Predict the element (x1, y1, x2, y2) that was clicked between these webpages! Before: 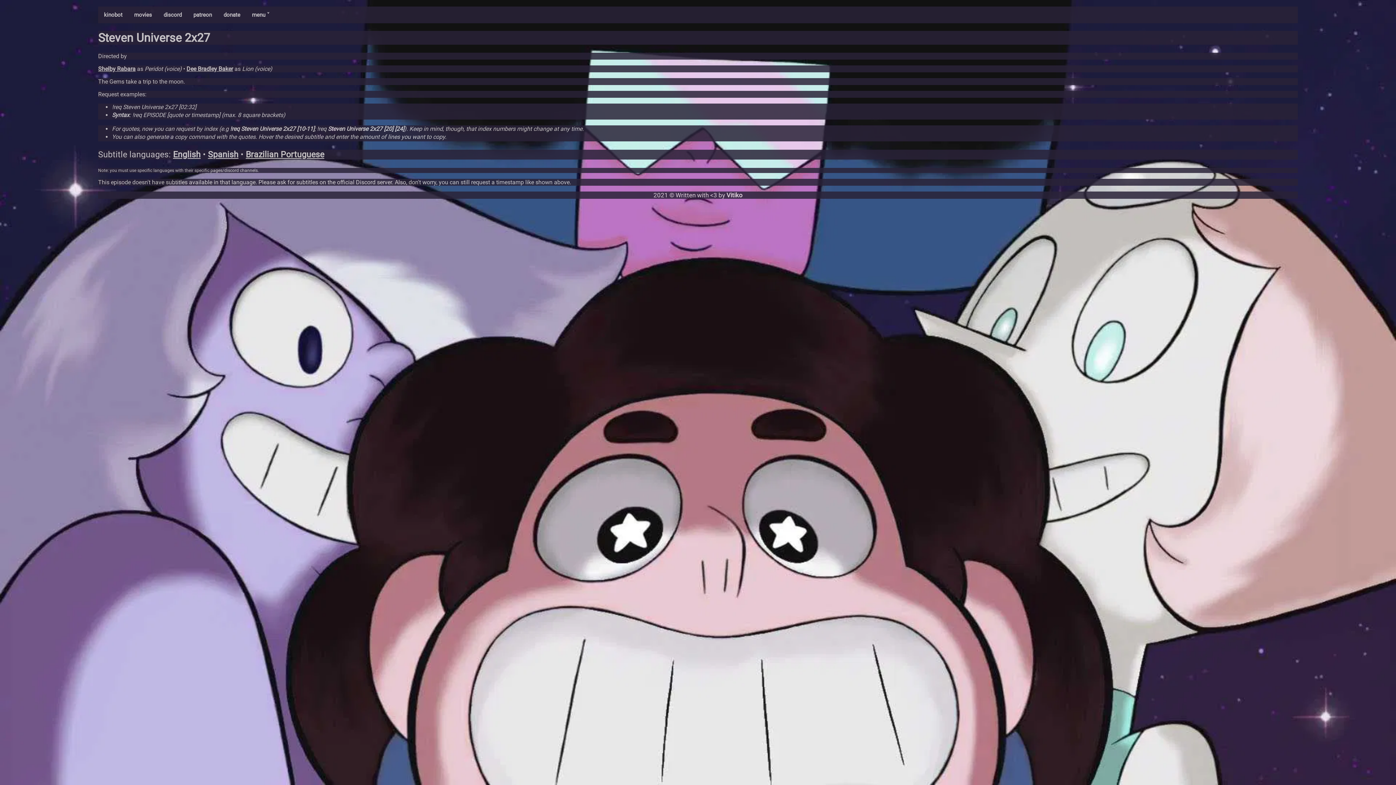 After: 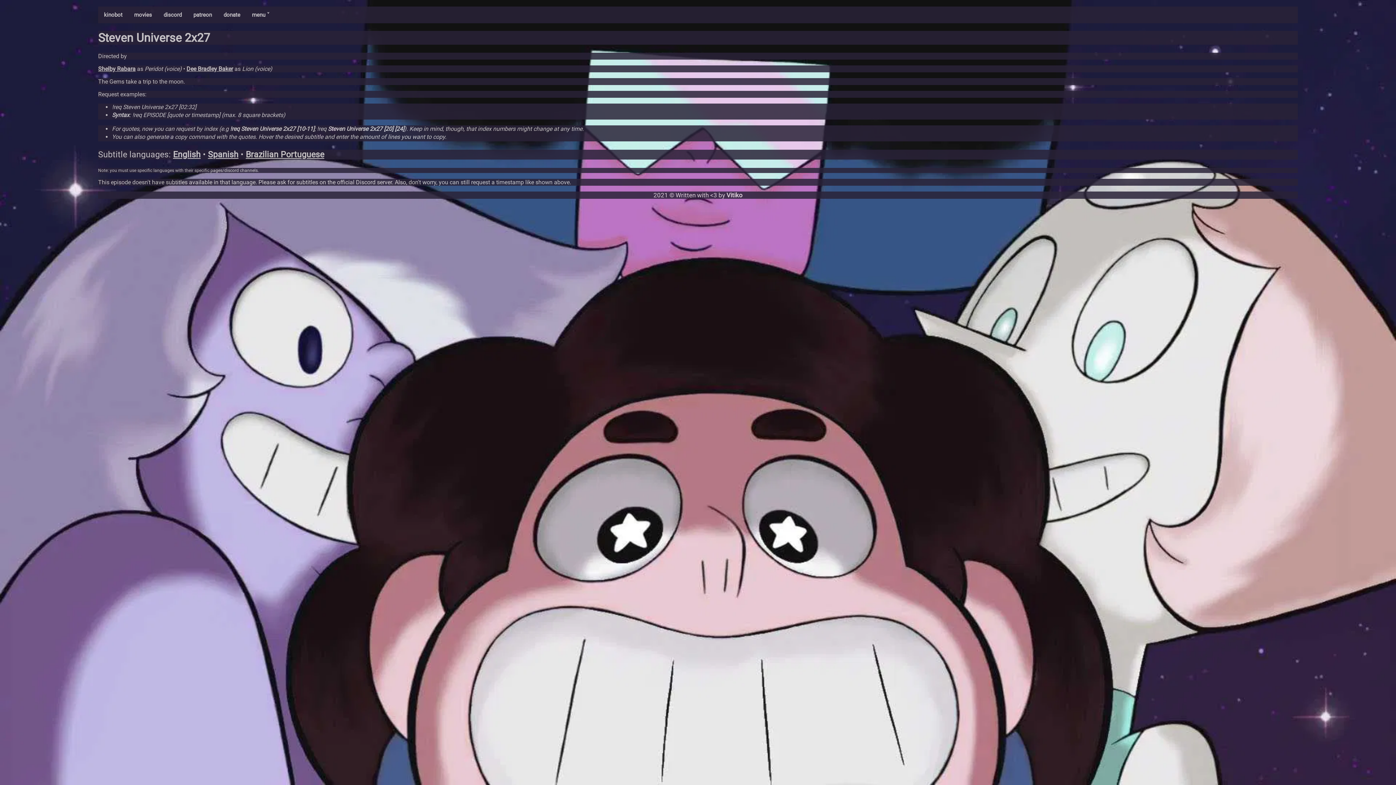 Action: bbox: (245, 149, 324, 159) label: Brazilian Portuguese